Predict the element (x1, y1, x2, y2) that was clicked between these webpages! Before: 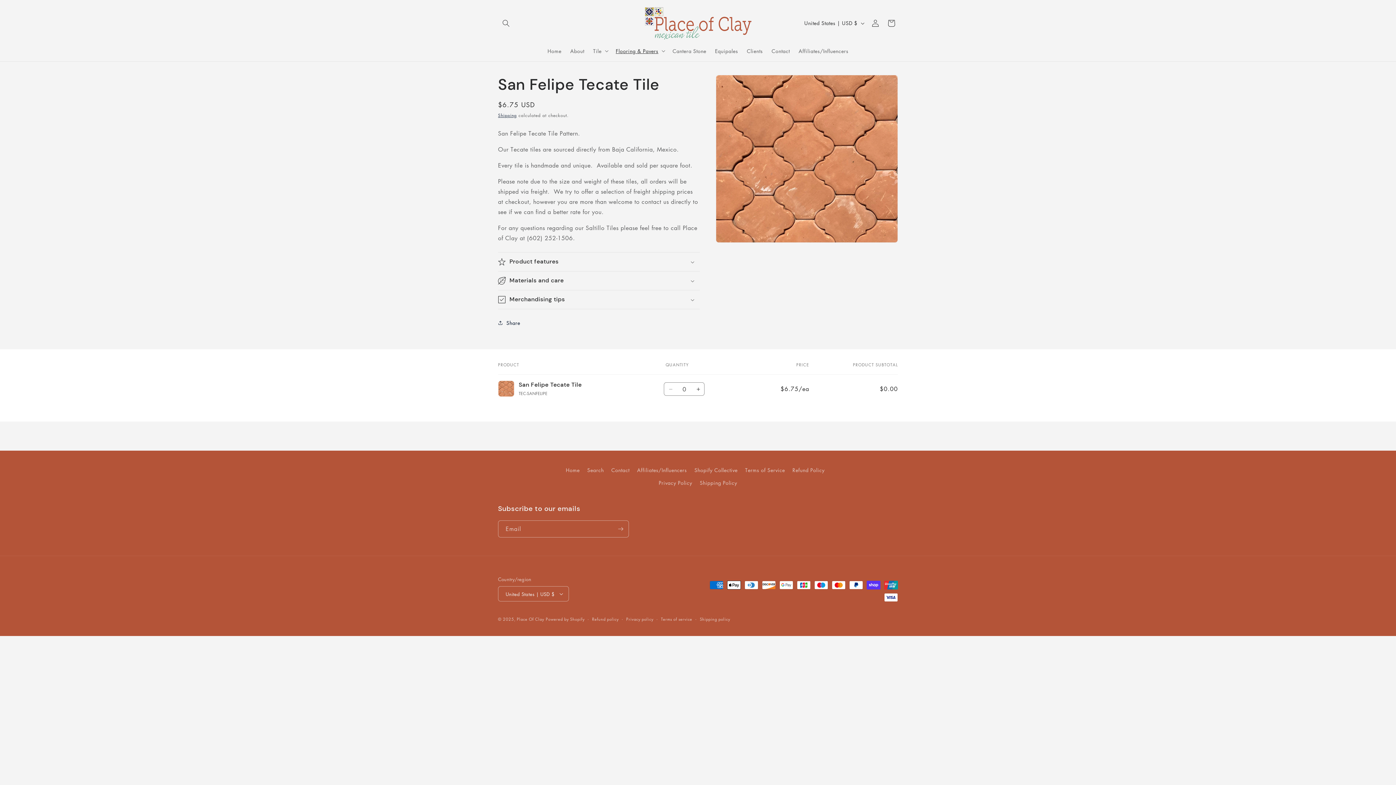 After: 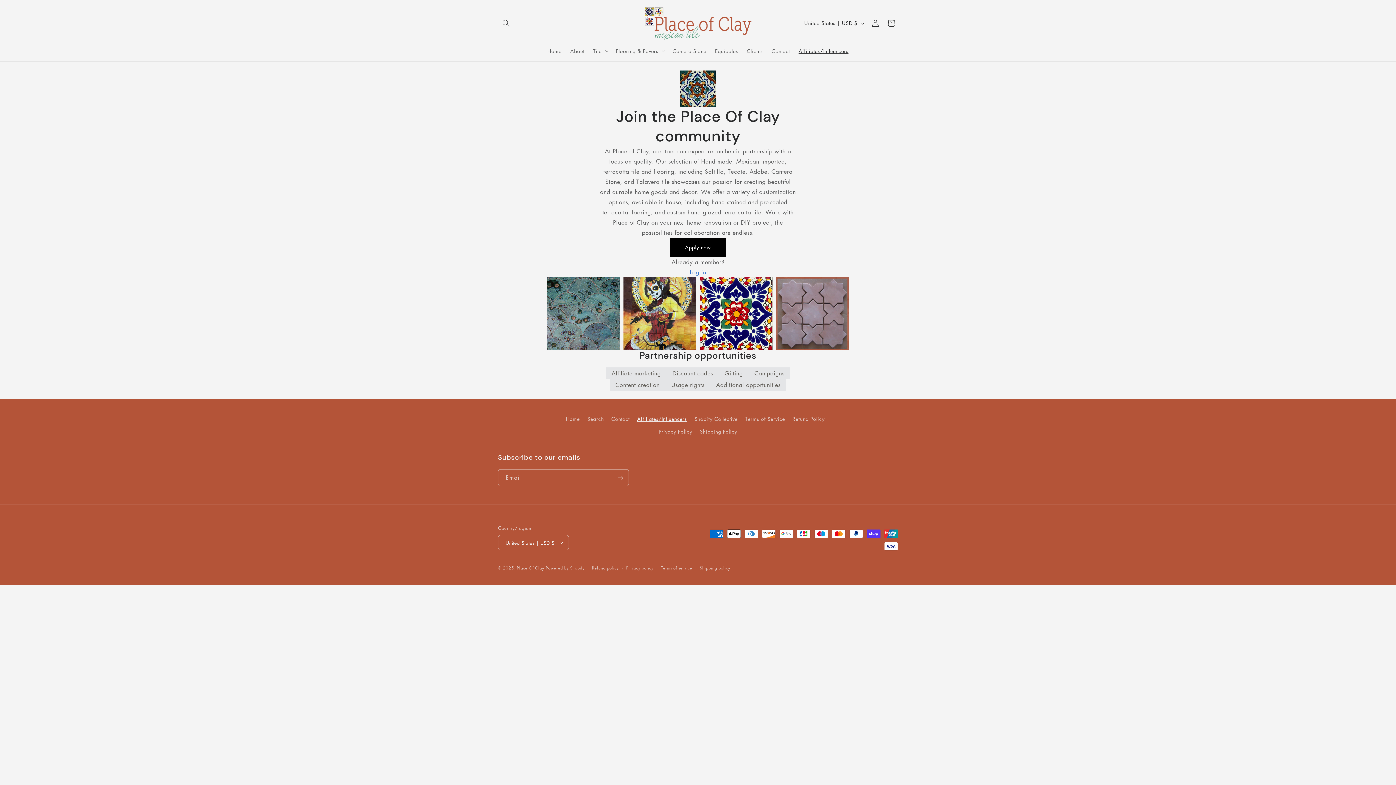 Action: bbox: (794, 43, 853, 58) label: Affiliates/Influencers